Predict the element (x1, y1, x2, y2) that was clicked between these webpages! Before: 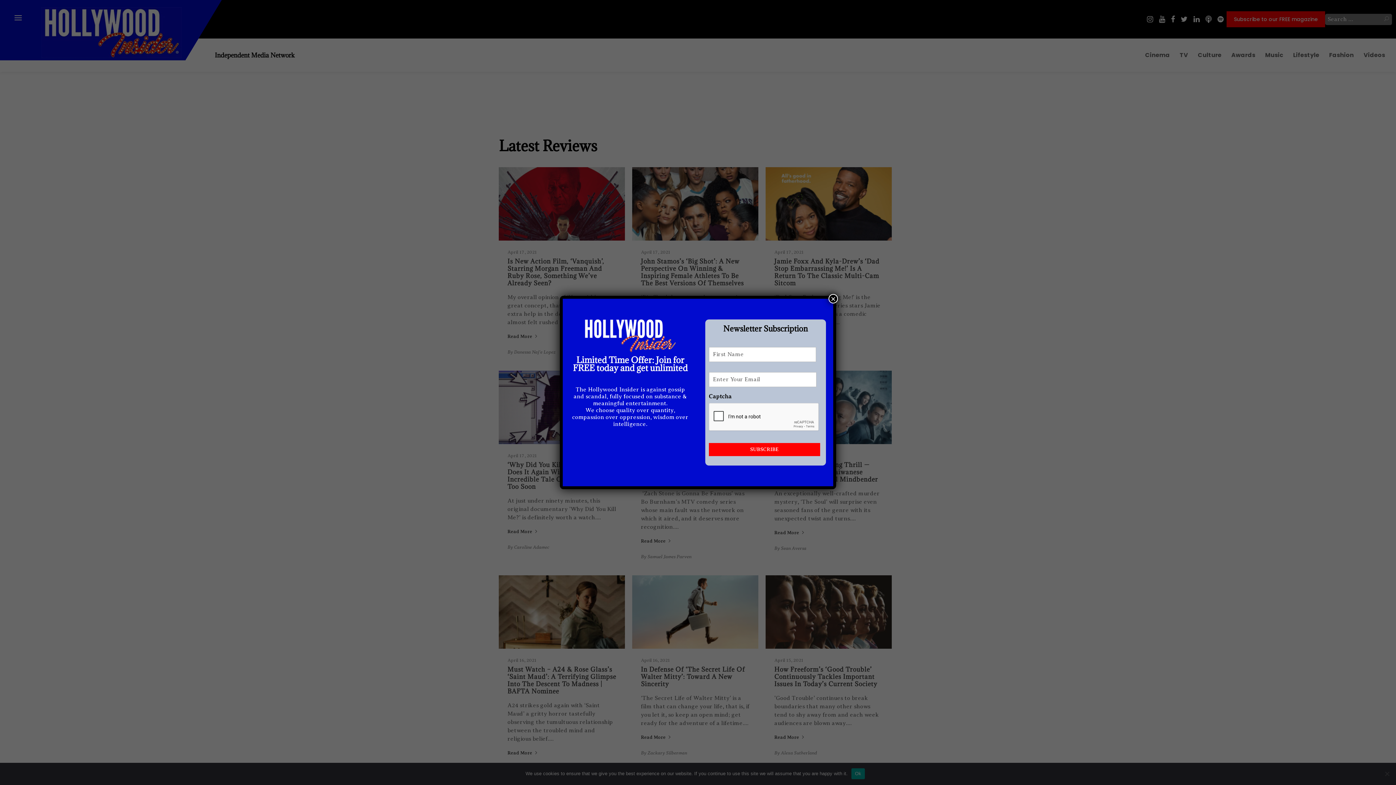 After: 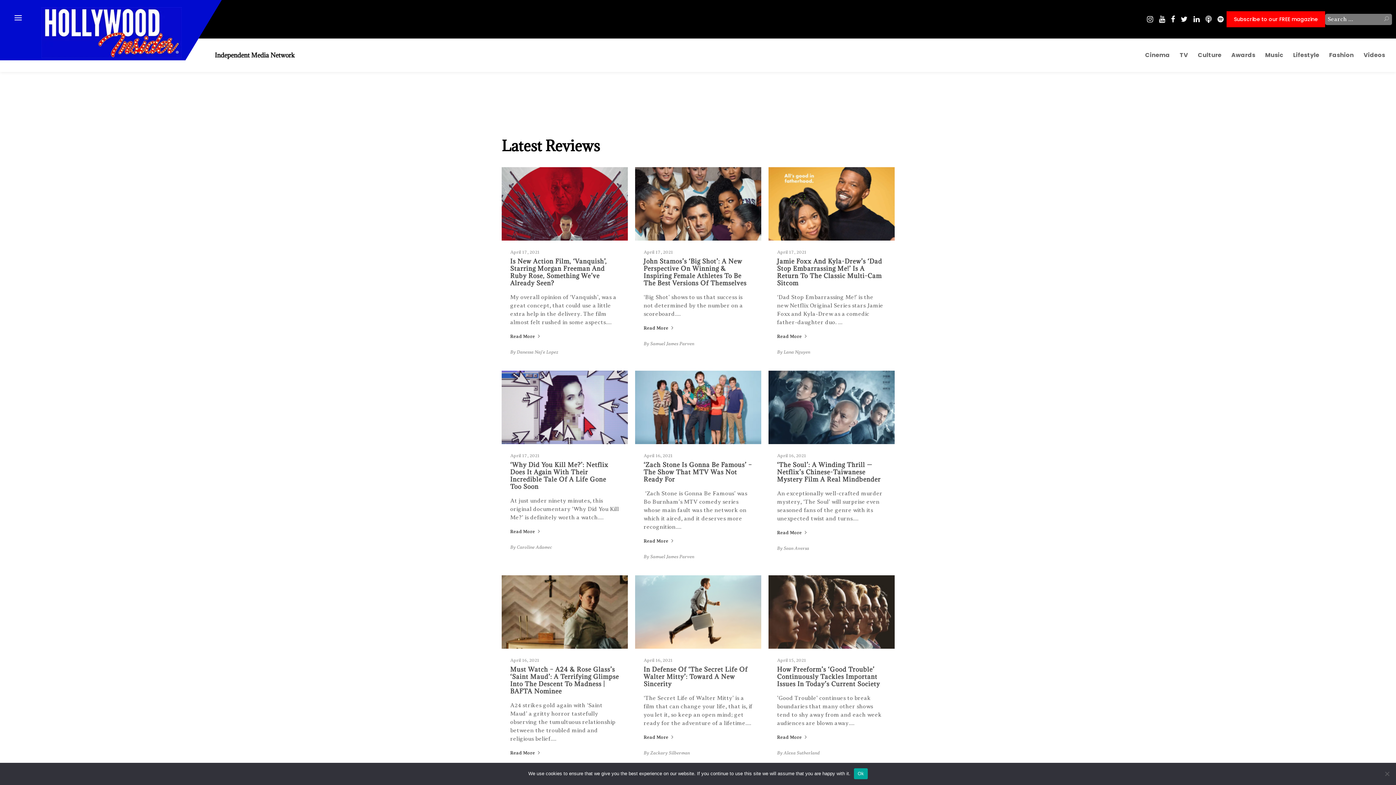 Action: bbox: (828, 294, 838, 303) label: Close